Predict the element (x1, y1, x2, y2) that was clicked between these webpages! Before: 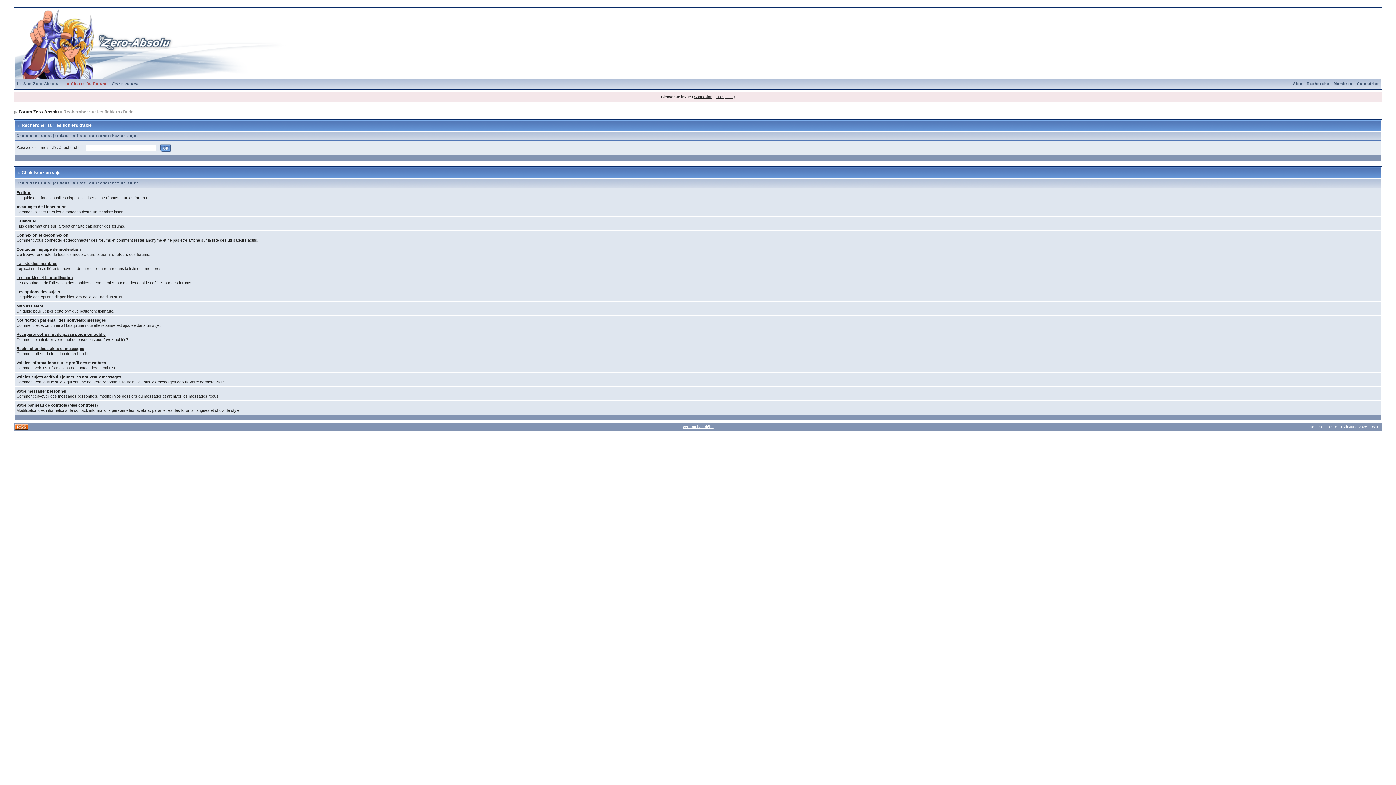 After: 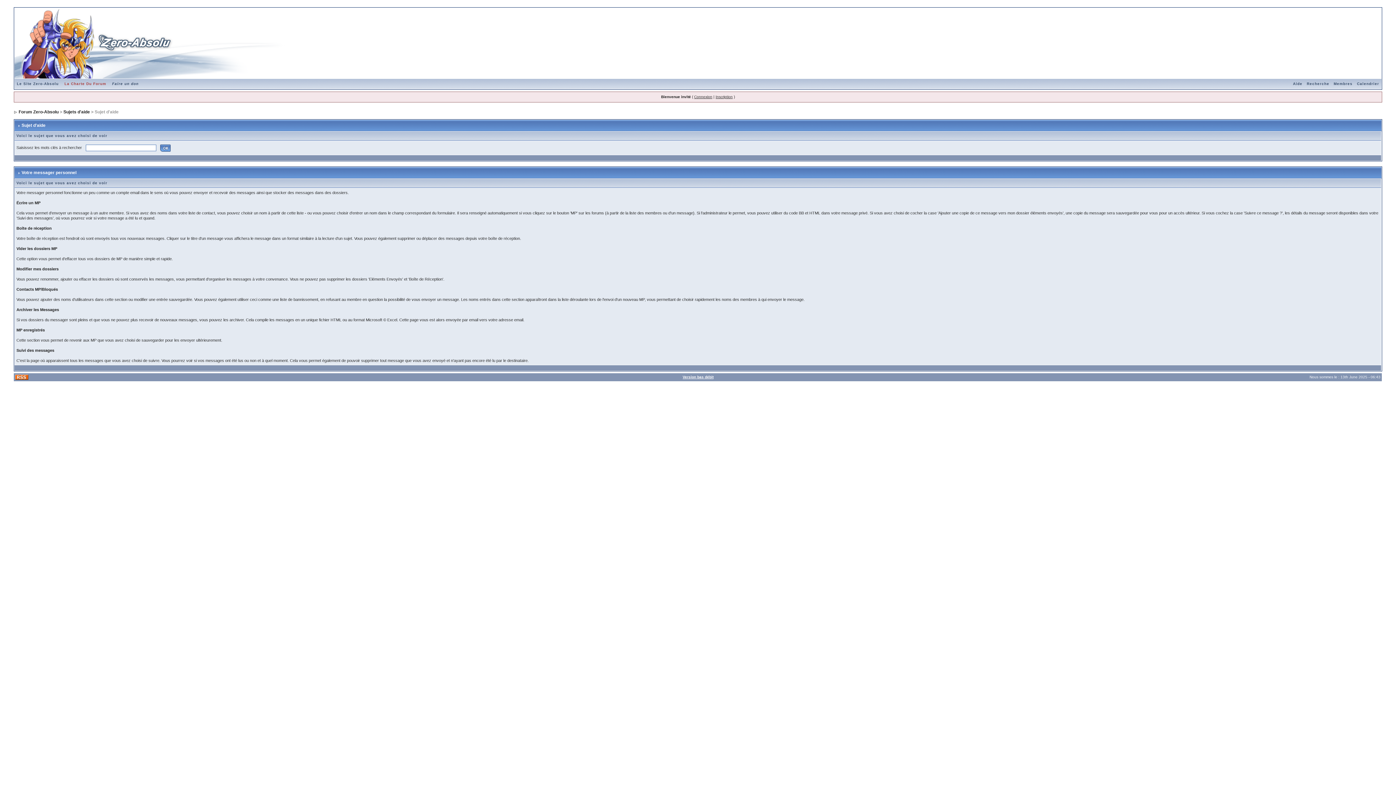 Action: label: Votre messager personnel bbox: (16, 389, 66, 393)